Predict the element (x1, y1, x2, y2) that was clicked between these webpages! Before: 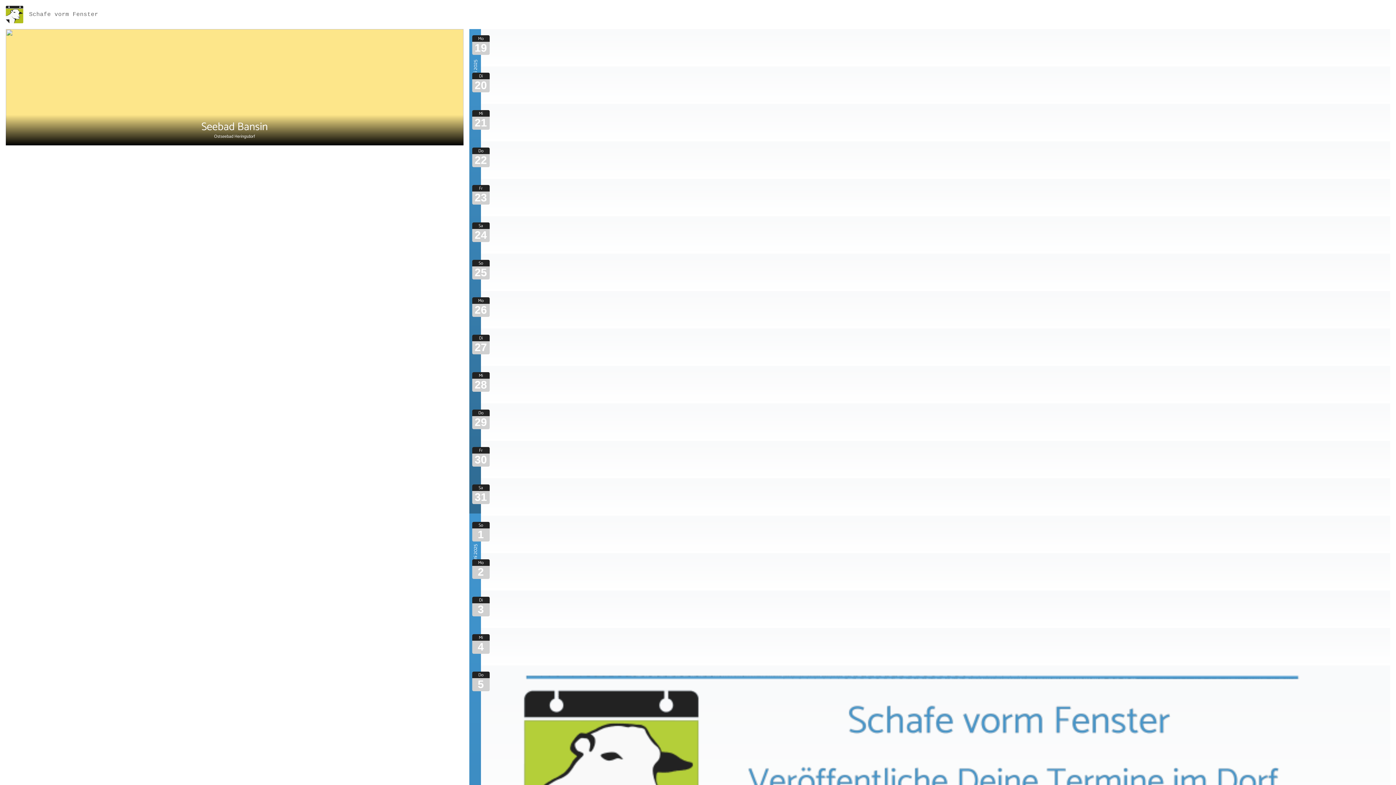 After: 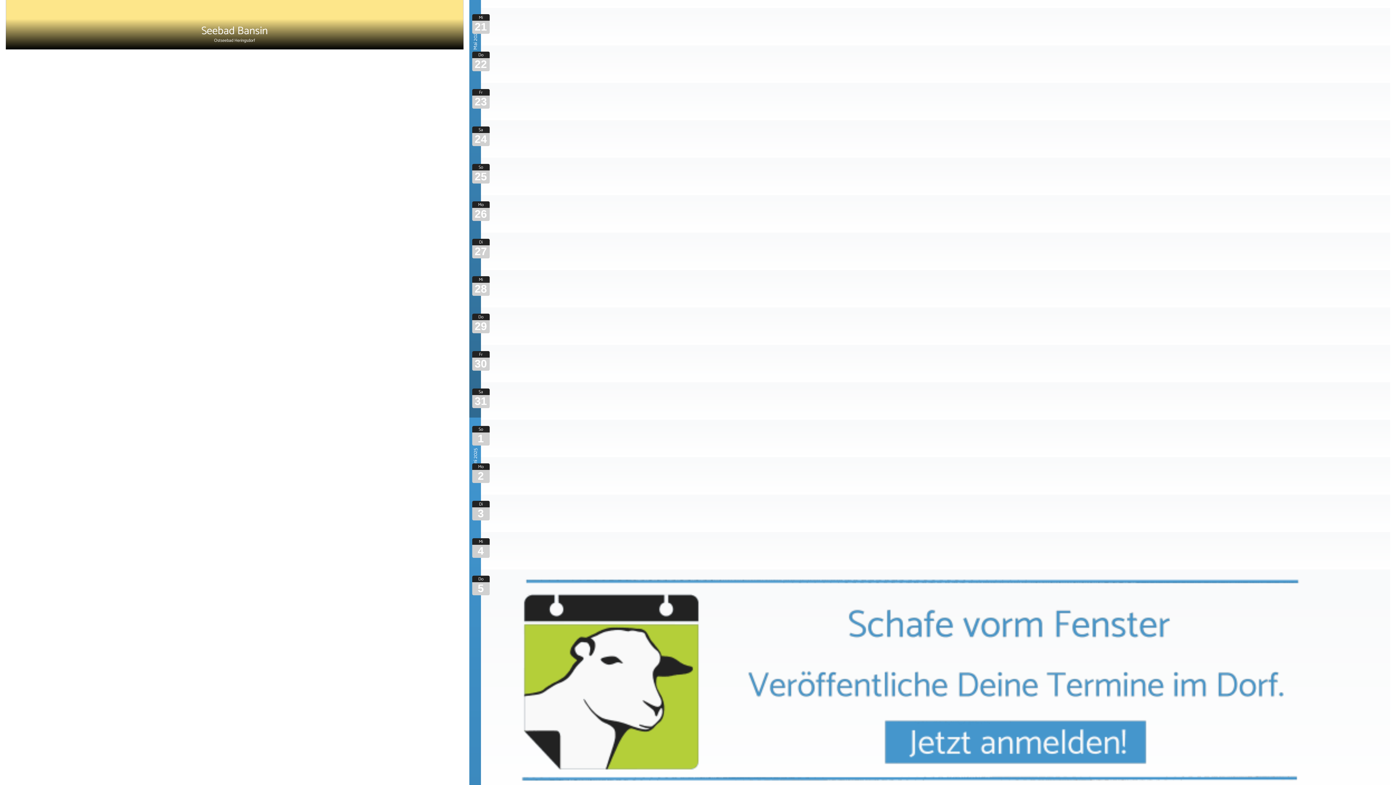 Action: bbox: (494, 674, 1387, 881)